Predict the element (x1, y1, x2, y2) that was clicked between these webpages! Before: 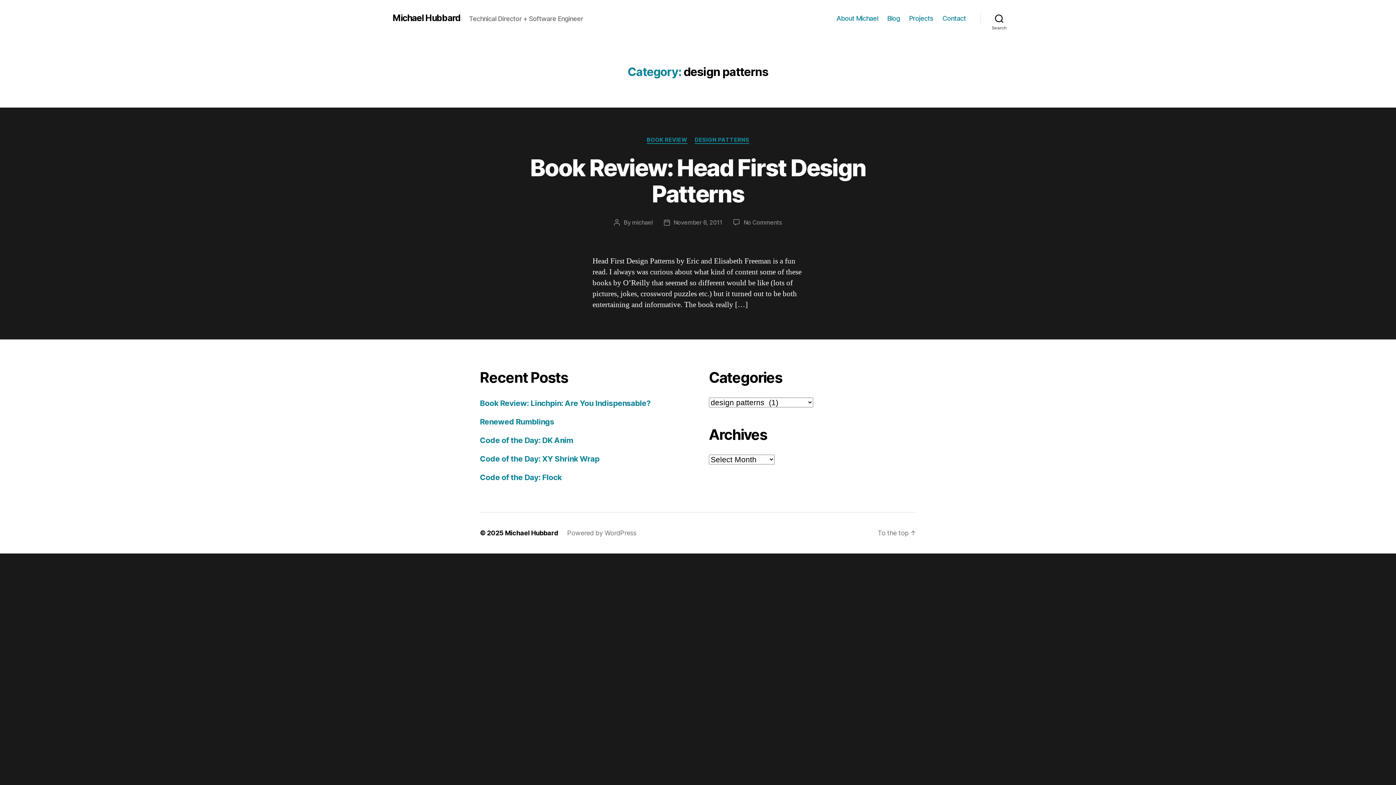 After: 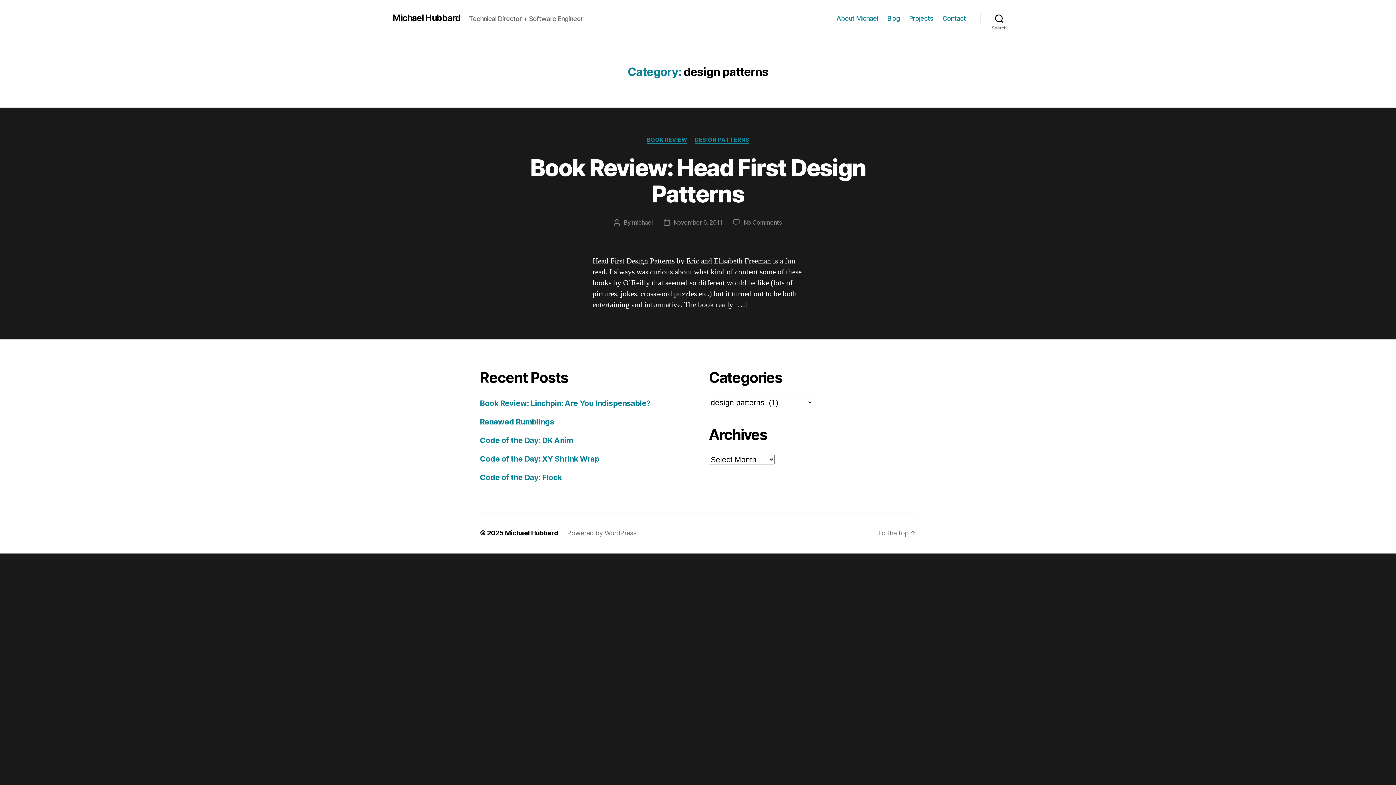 Action: label: DESIGN PATTERNS bbox: (694, 136, 749, 143)